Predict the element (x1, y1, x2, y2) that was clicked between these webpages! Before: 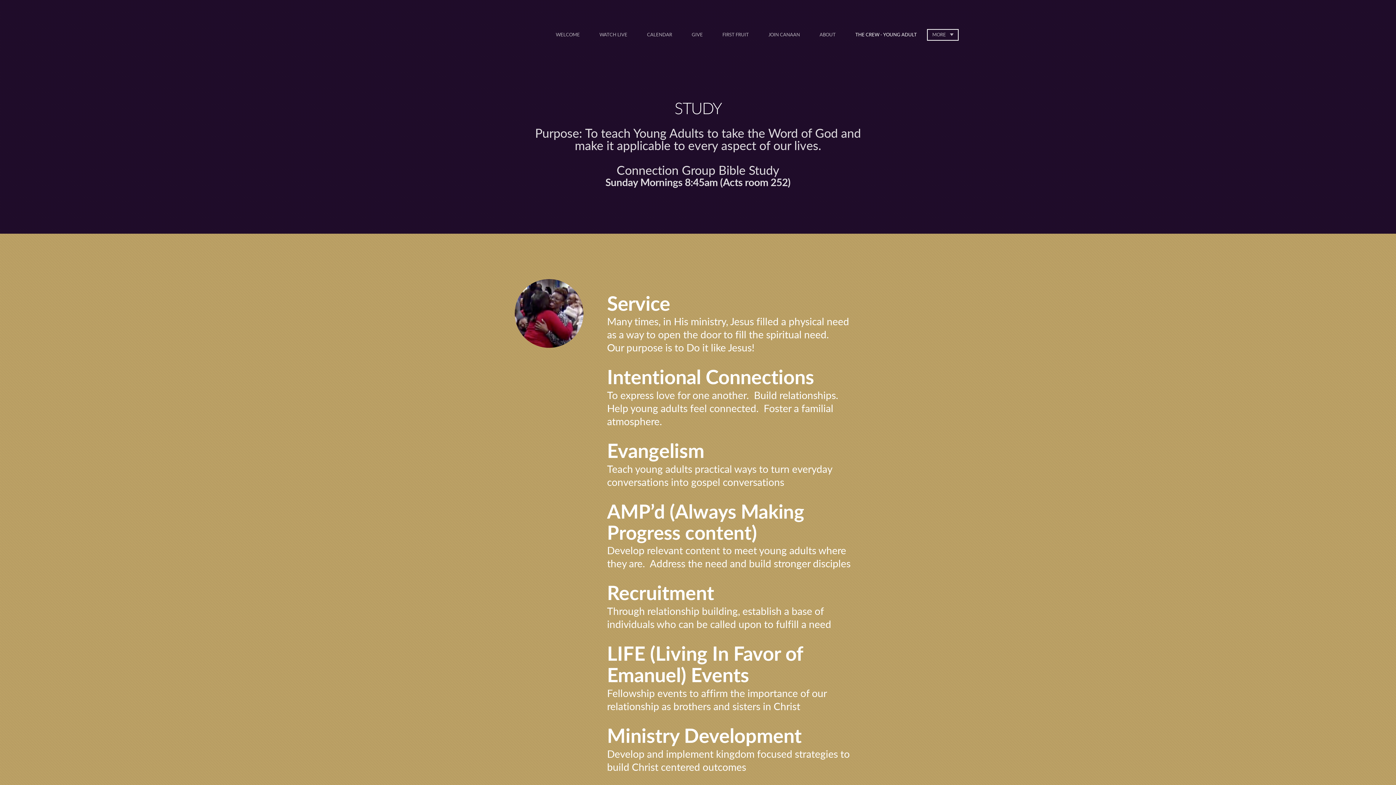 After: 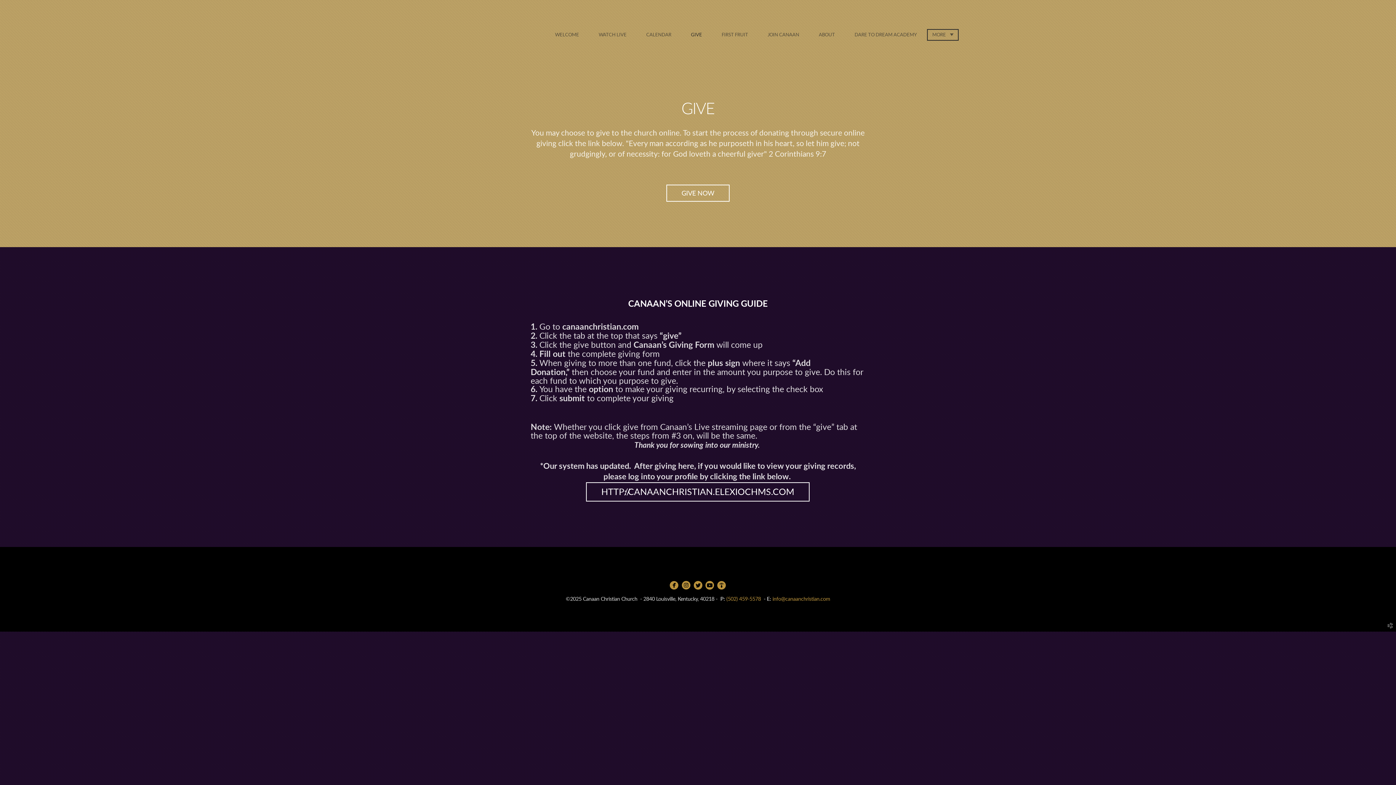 Action: bbox: (682, 27, 712, 42) label: GIVE